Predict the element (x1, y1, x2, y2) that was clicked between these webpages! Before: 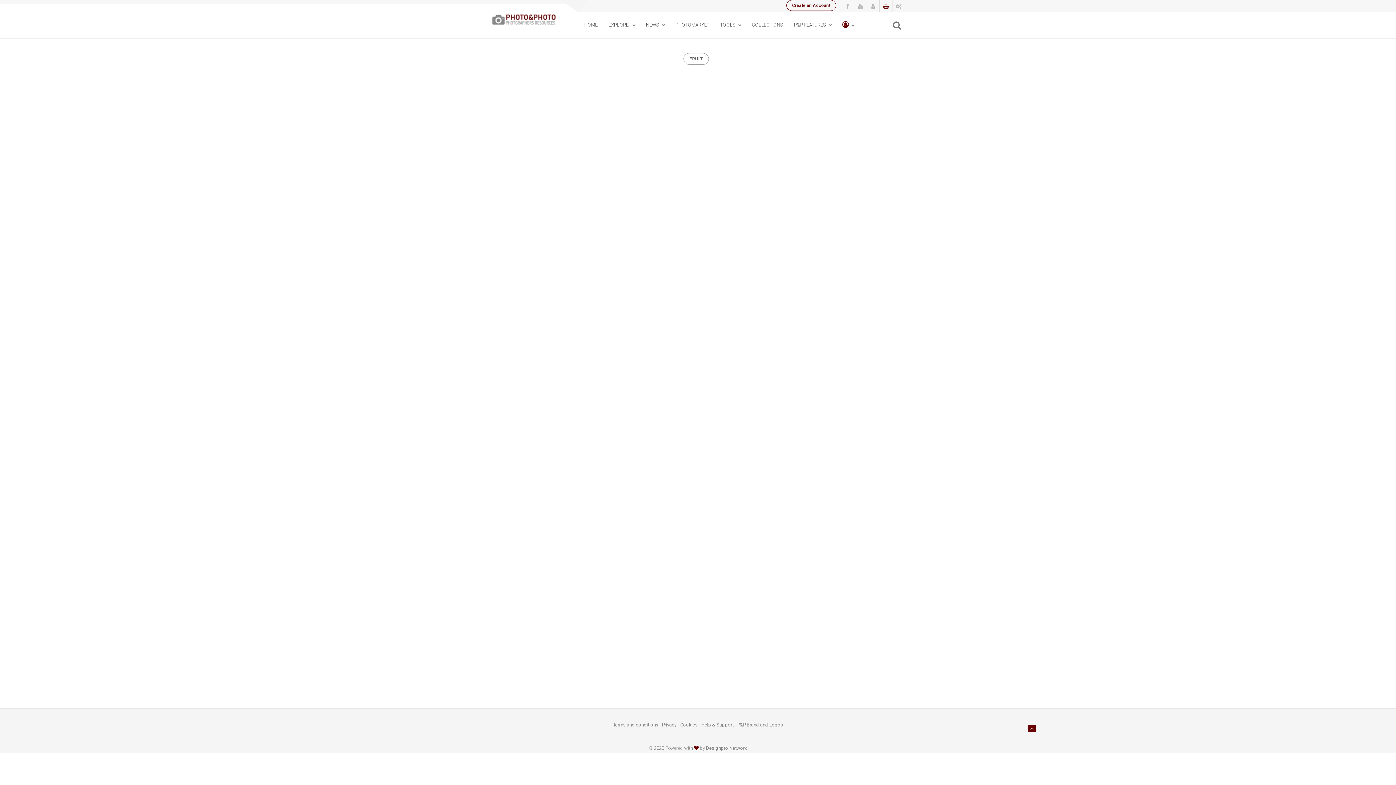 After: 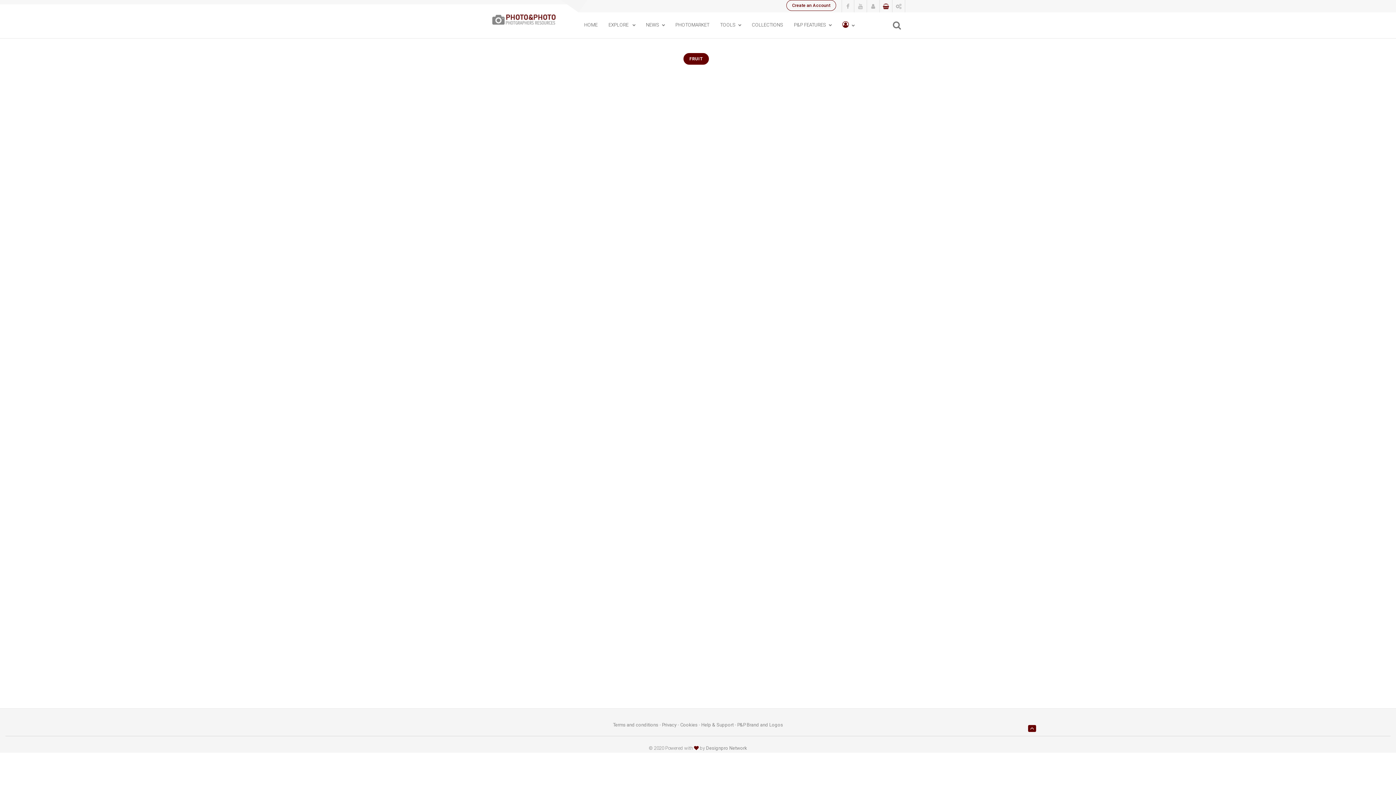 Action: label: FRUIT bbox: (683, 52, 709, 64)